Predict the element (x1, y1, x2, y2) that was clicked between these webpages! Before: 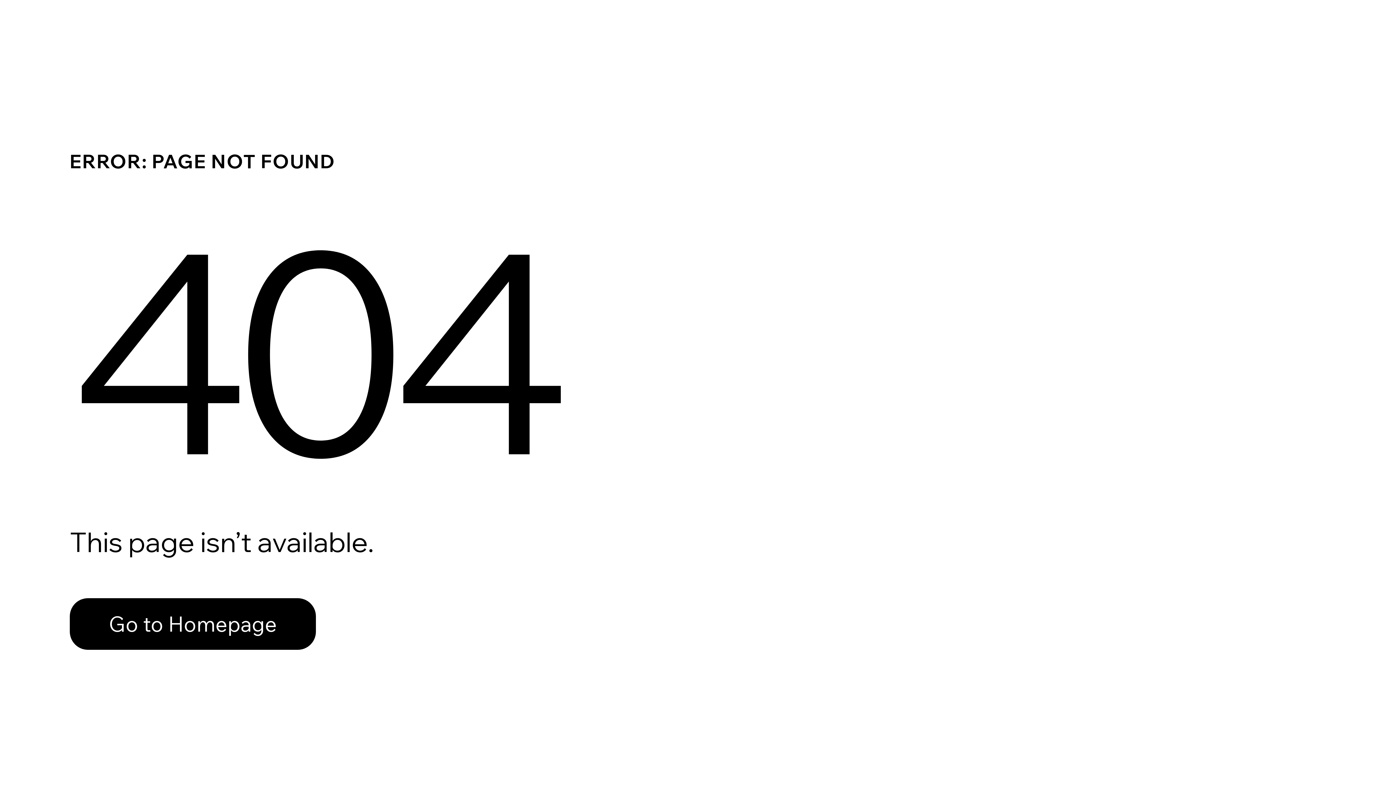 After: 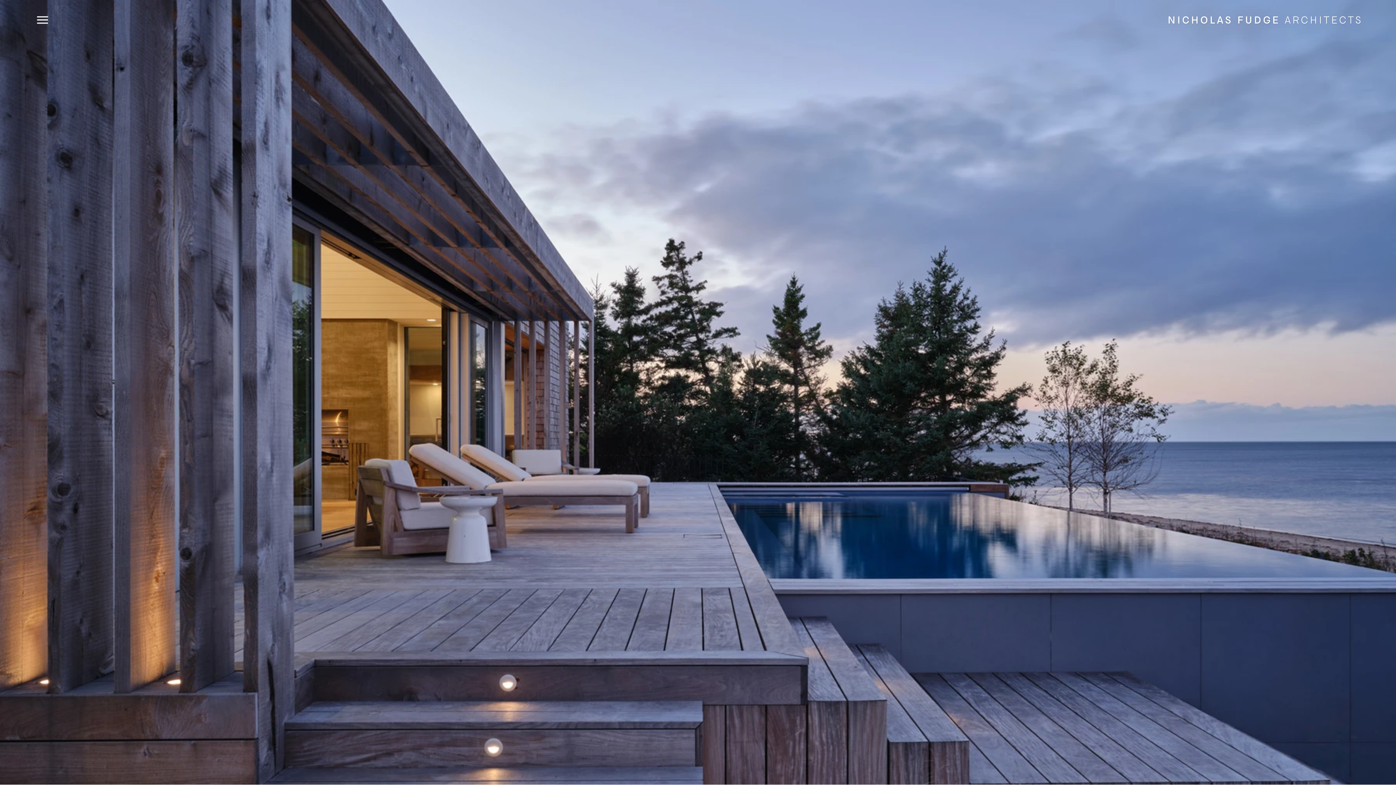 Action: label: Go to Homepage bbox: (69, 598, 316, 650)